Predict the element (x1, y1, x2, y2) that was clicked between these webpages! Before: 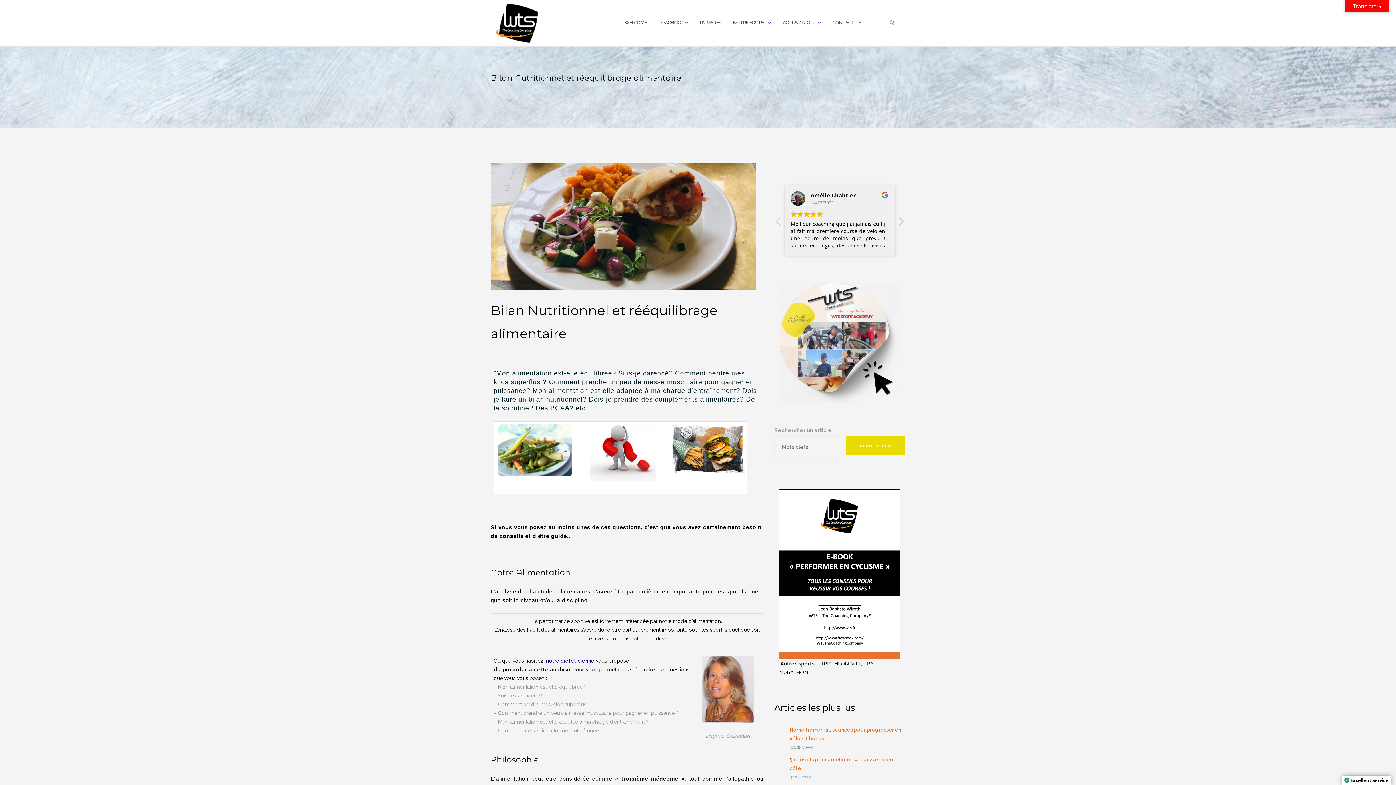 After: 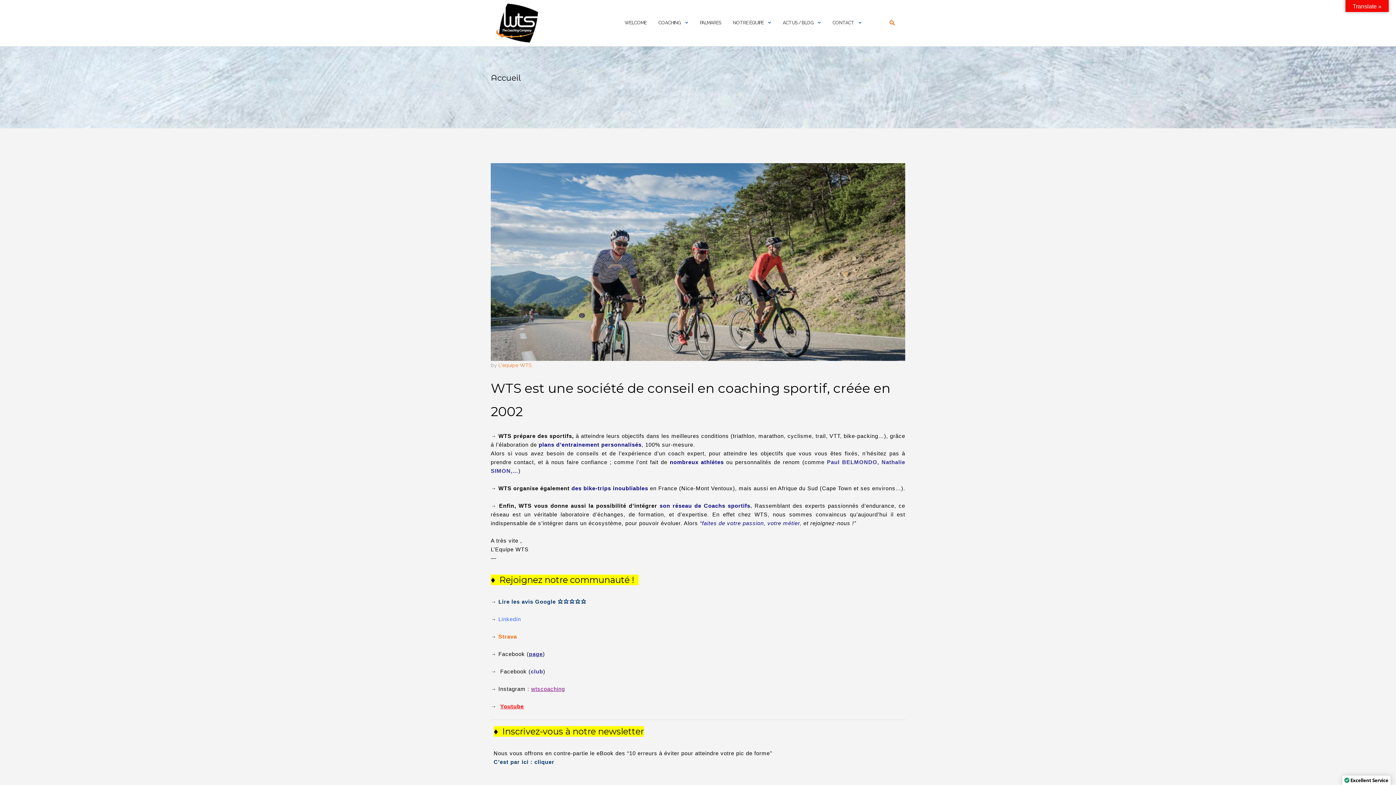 Action: label: WELCOME bbox: (624, 13, 646, 33)